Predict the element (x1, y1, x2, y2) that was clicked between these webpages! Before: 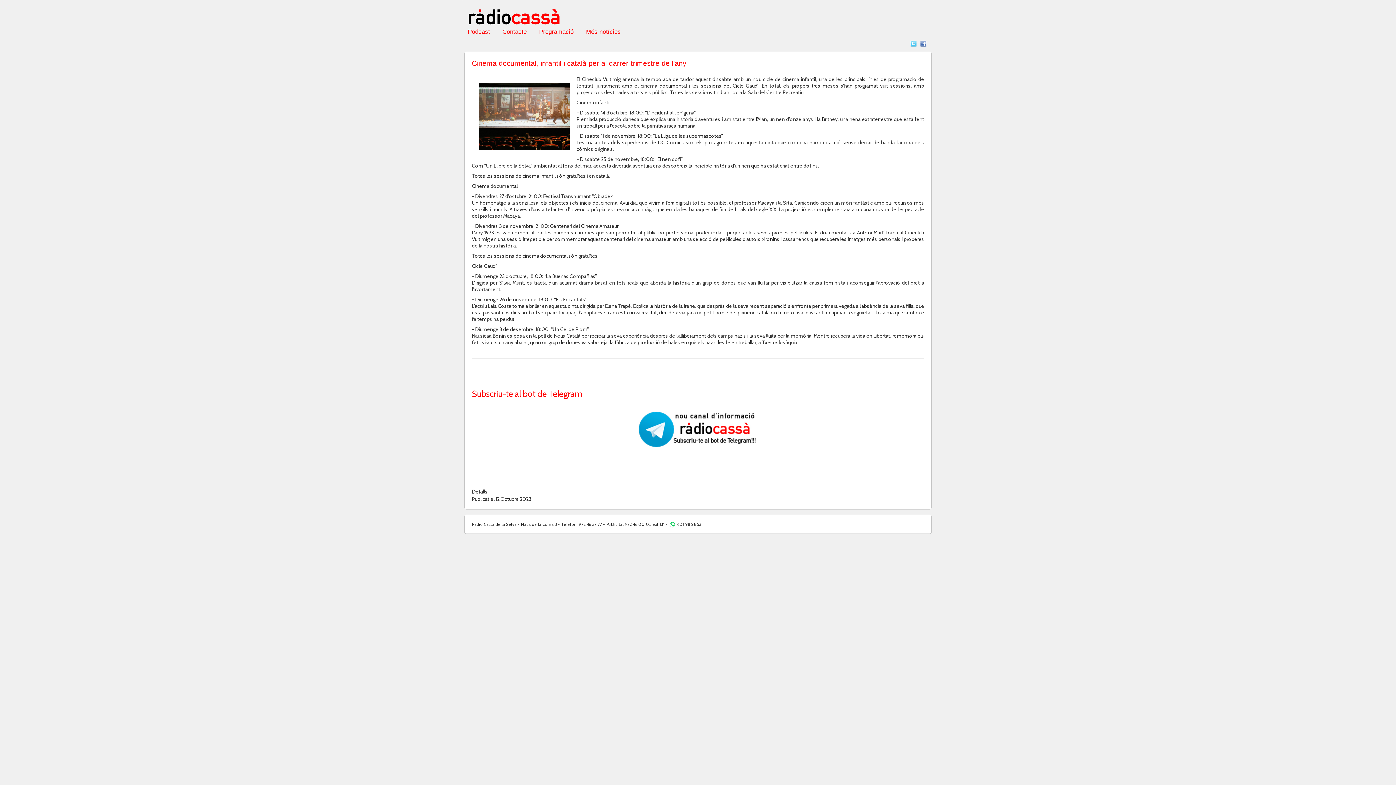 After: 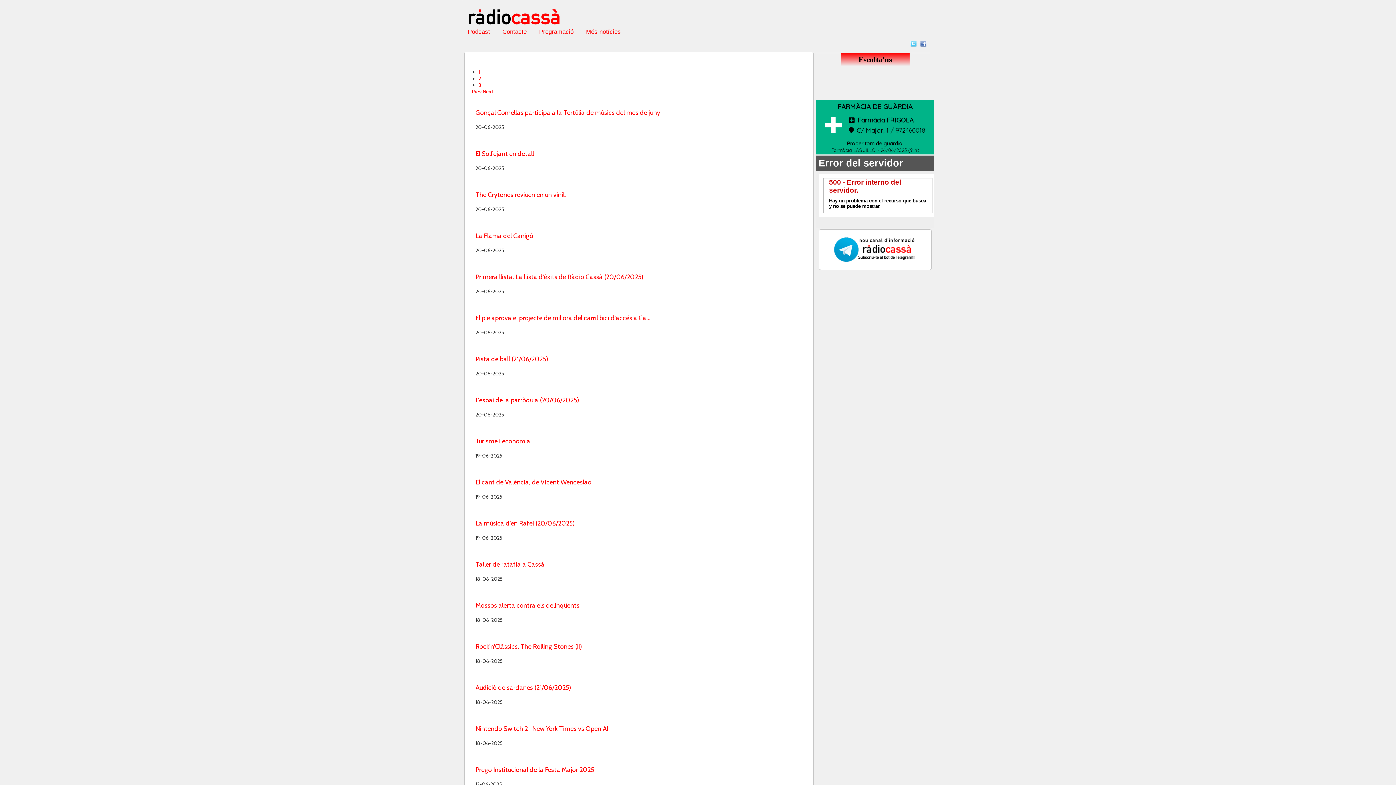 Action: bbox: (461, 10, 559, 15)